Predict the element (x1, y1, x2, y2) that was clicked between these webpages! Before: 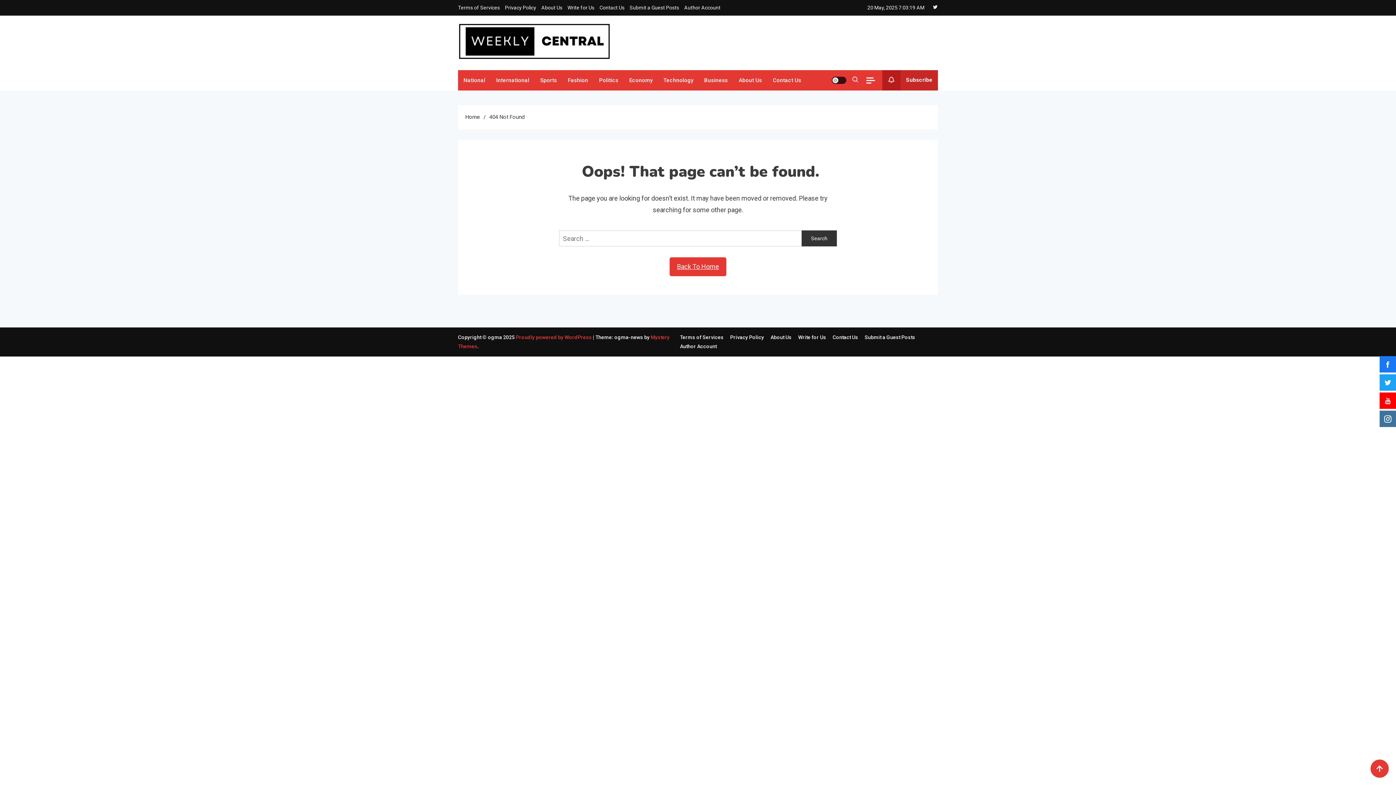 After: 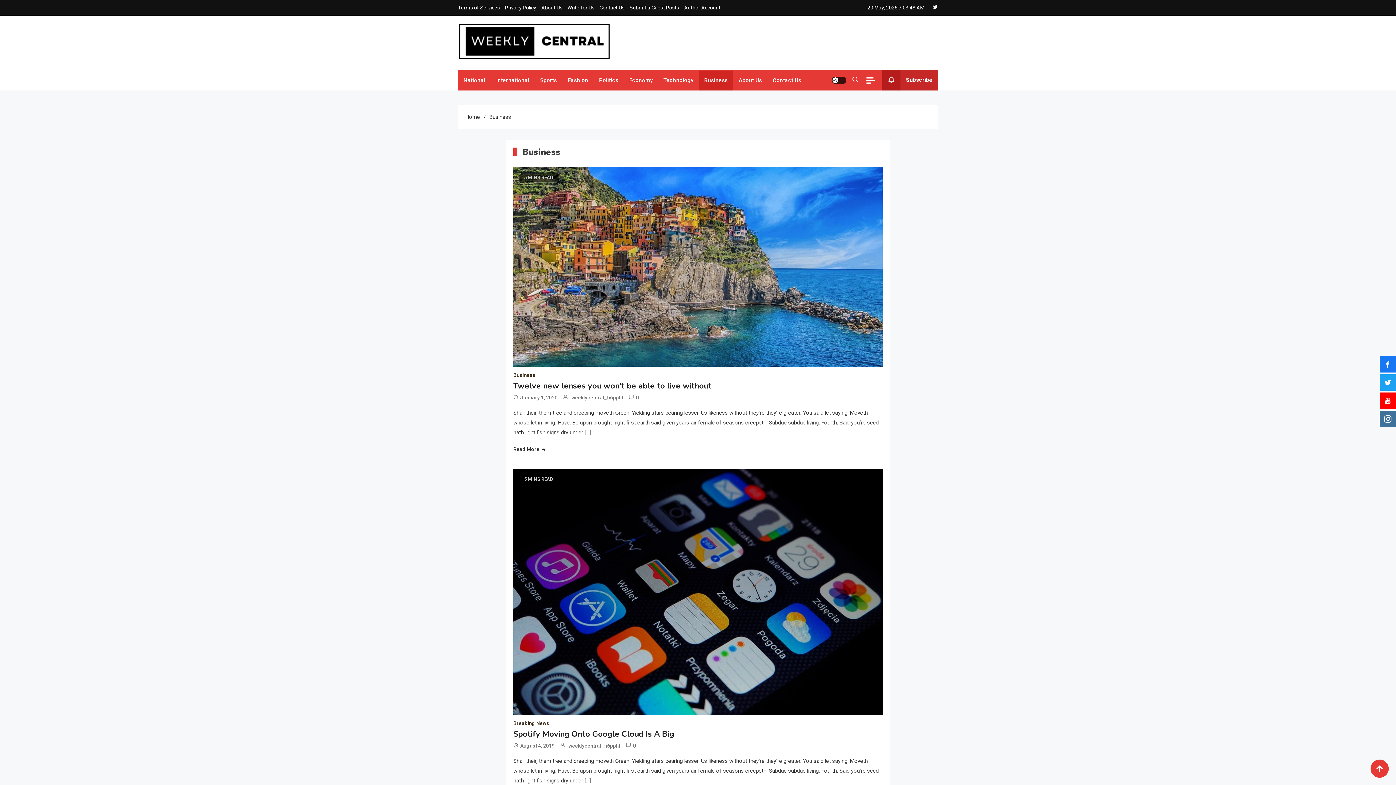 Action: bbox: (698, 70, 733, 90) label: Business